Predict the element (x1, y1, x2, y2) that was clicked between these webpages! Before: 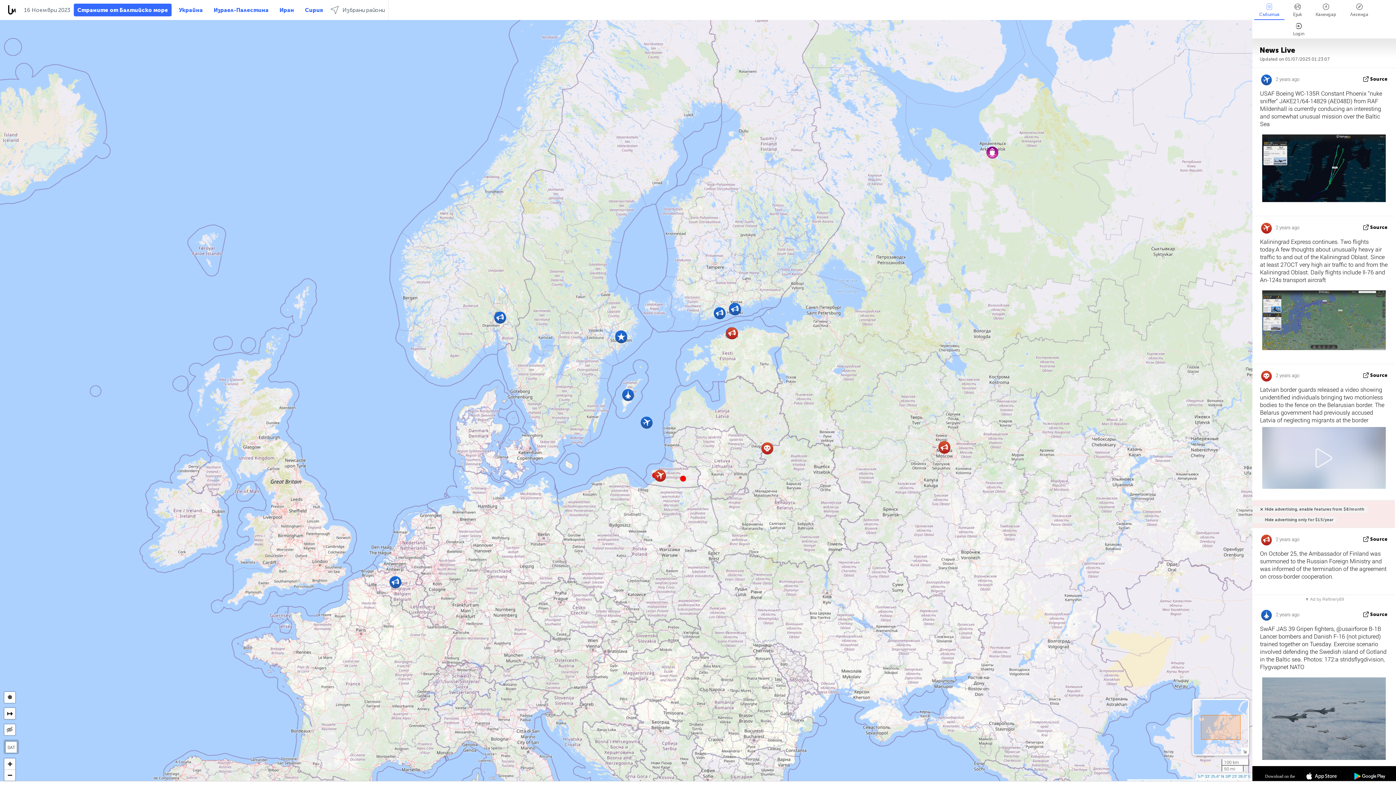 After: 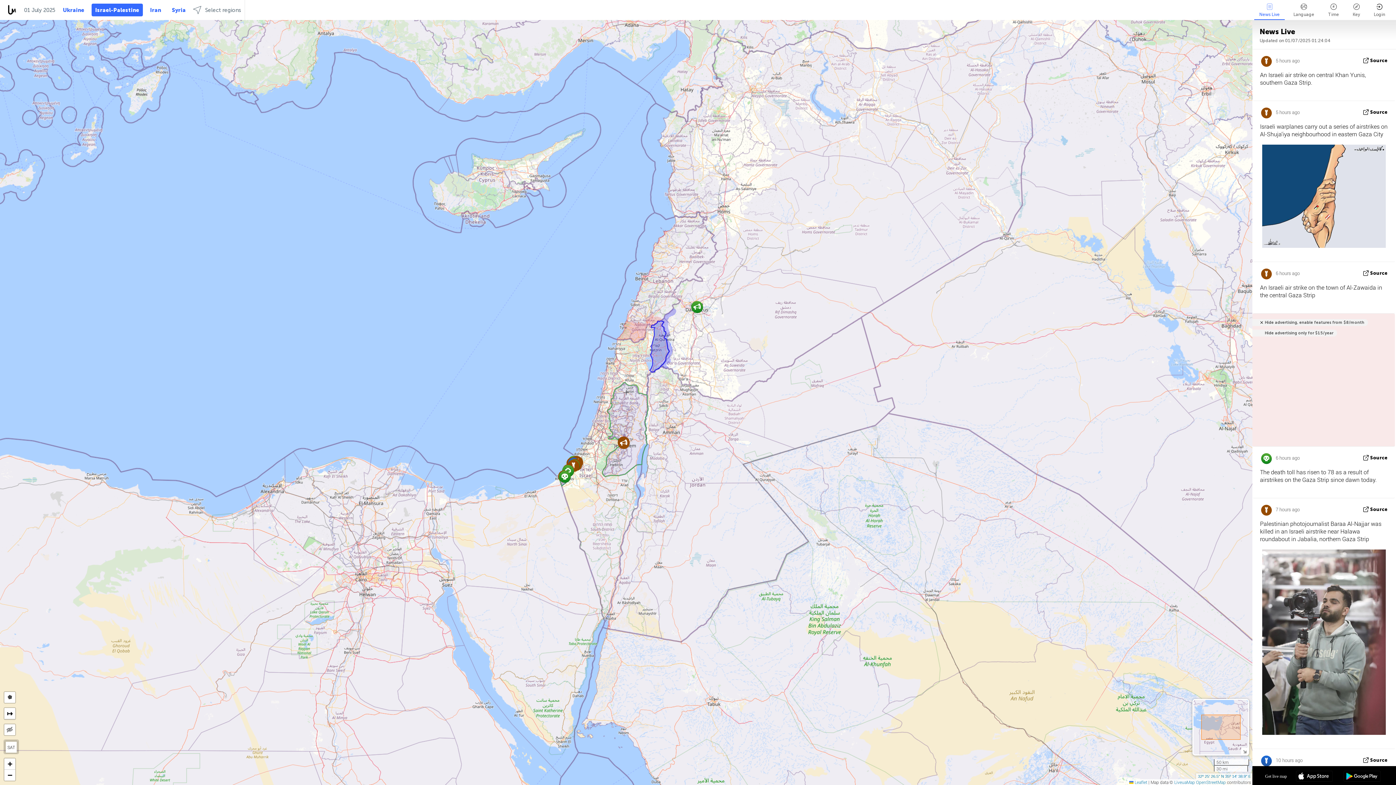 Action: label: Израел-Палестина bbox: (210, 3, 272, 16)